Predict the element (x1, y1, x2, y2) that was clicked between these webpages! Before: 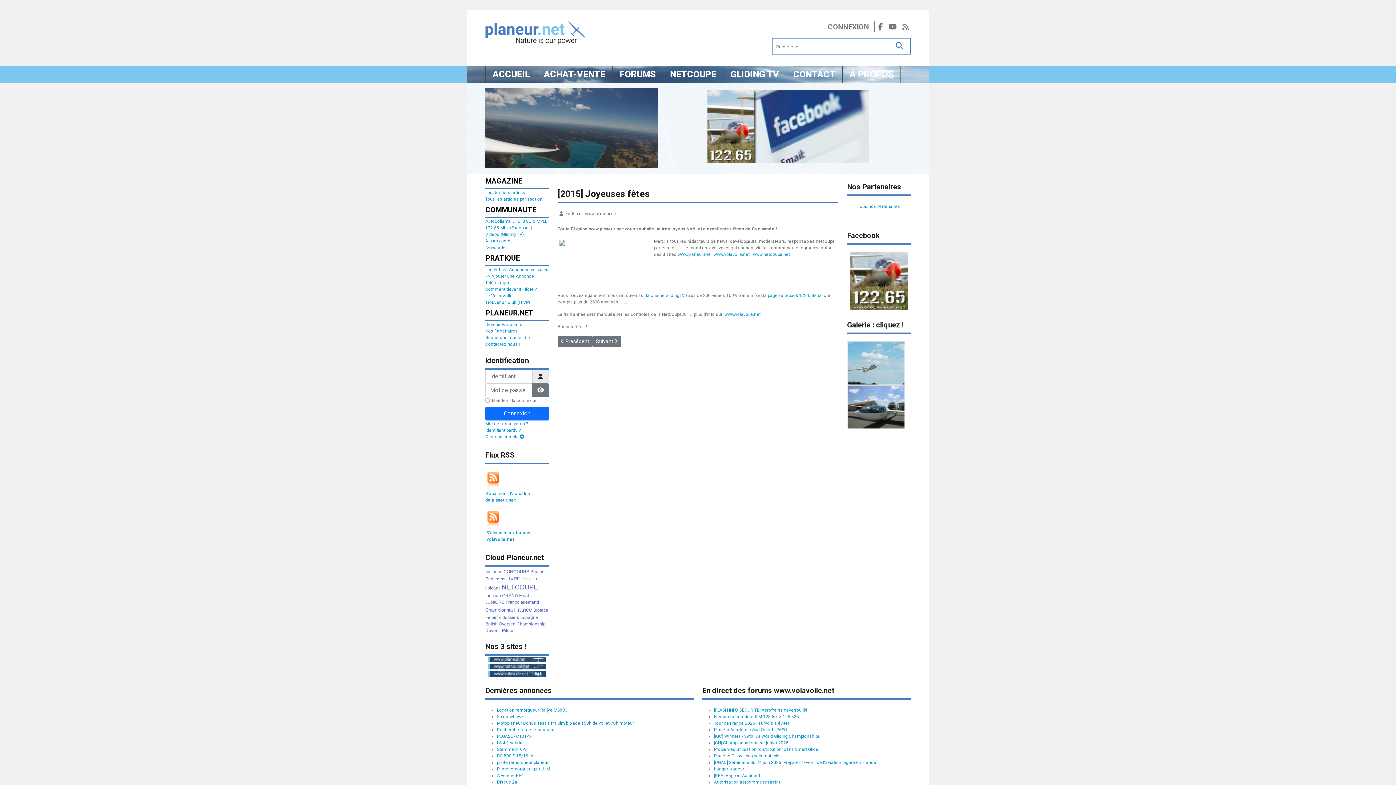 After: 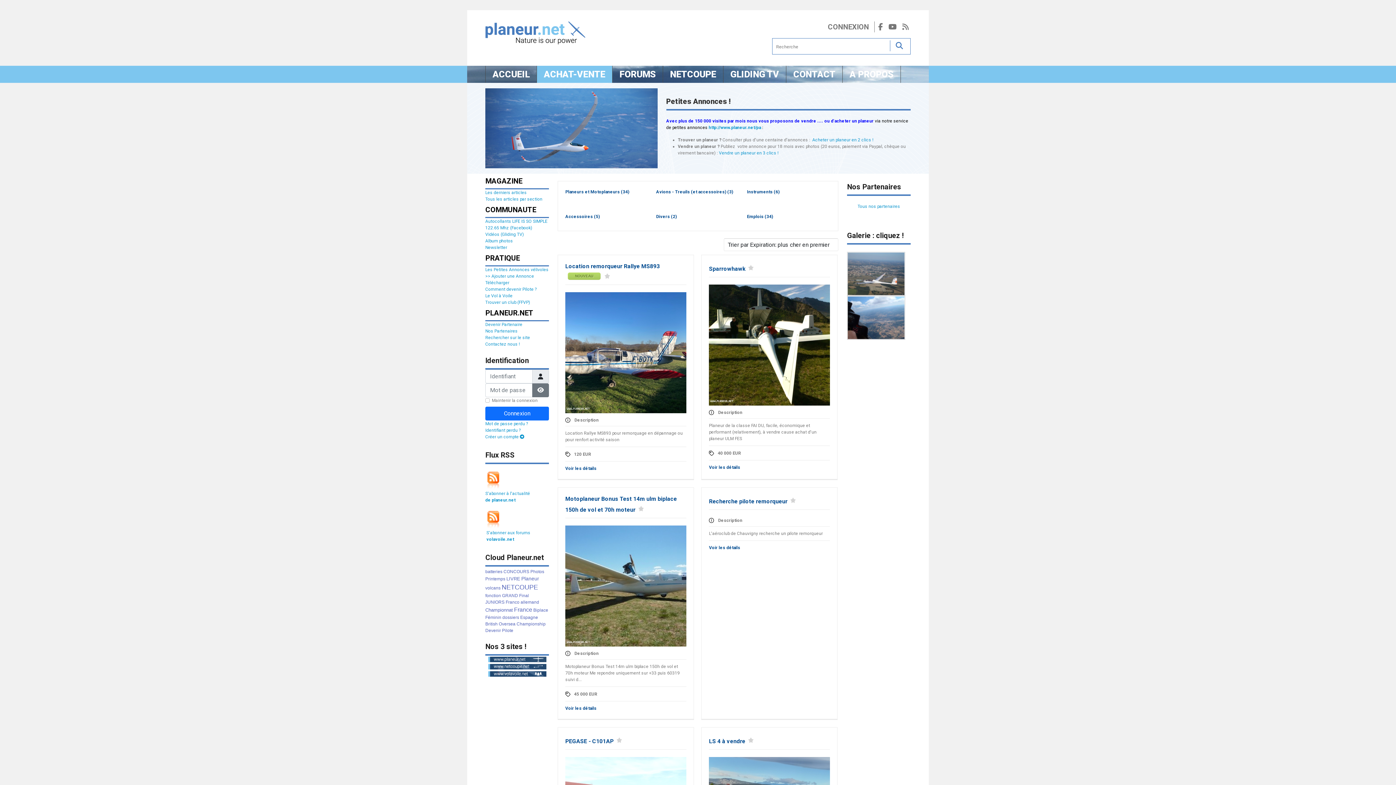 Action: bbox: (537, 65, 612, 82) label: ACHAT-VENTE